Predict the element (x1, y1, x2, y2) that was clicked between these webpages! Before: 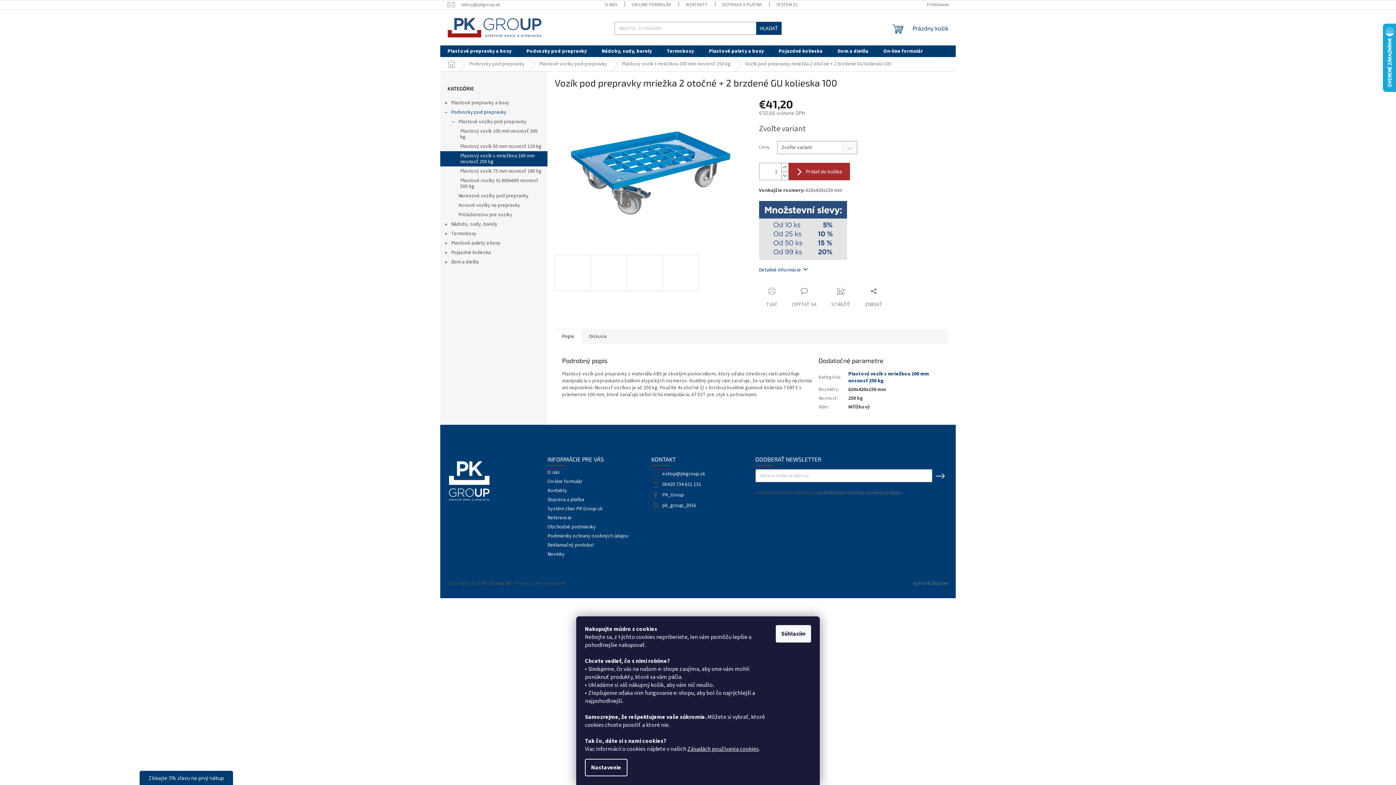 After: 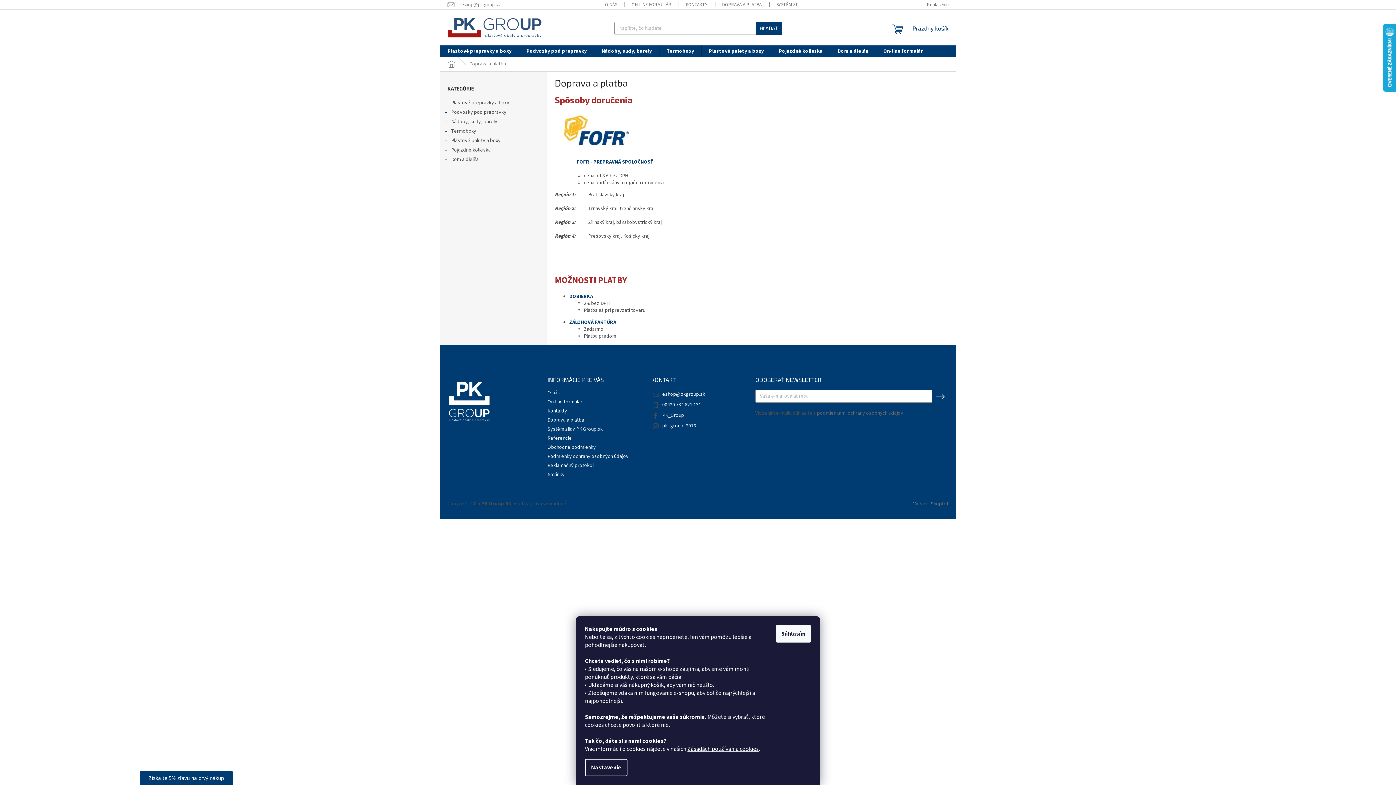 Action: bbox: (547, 496, 584, 503) label: Doprava a platba